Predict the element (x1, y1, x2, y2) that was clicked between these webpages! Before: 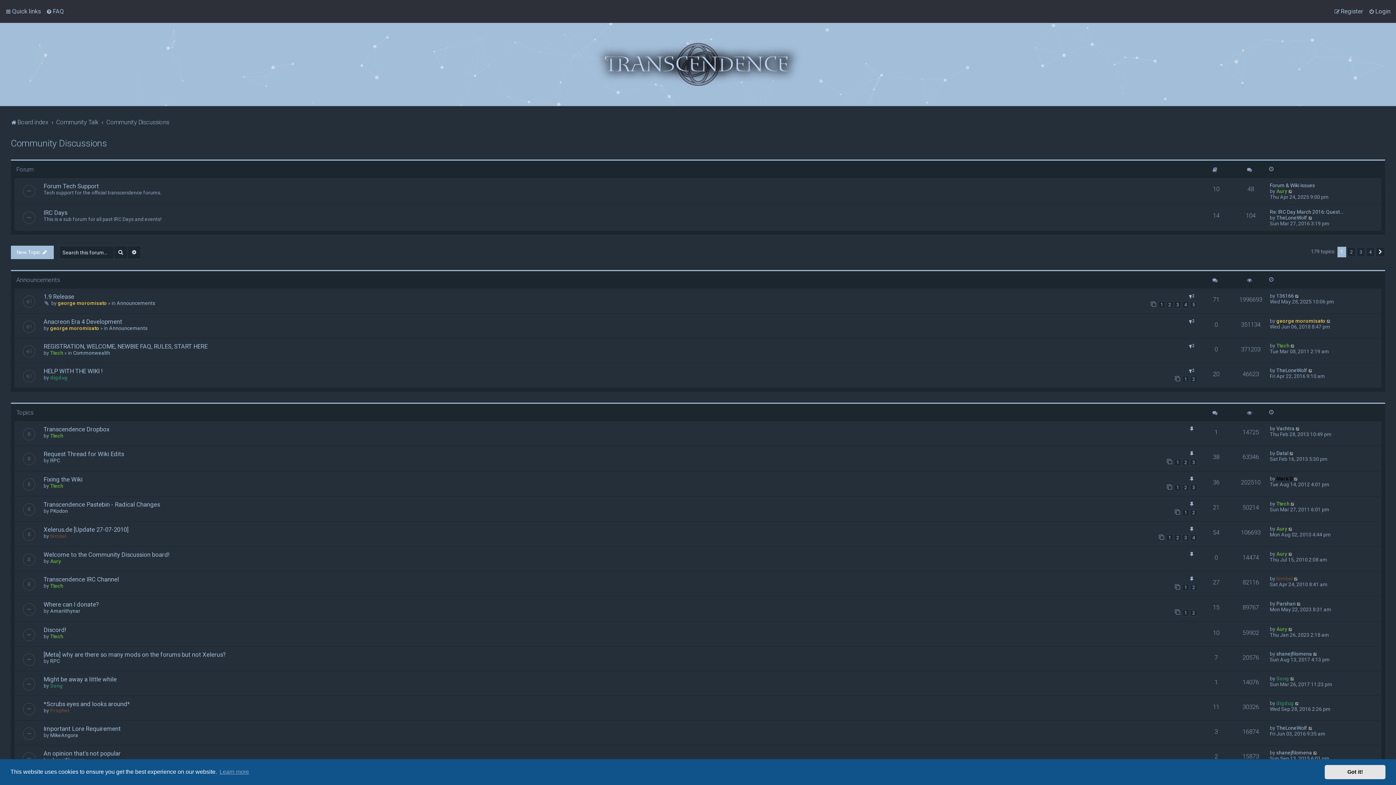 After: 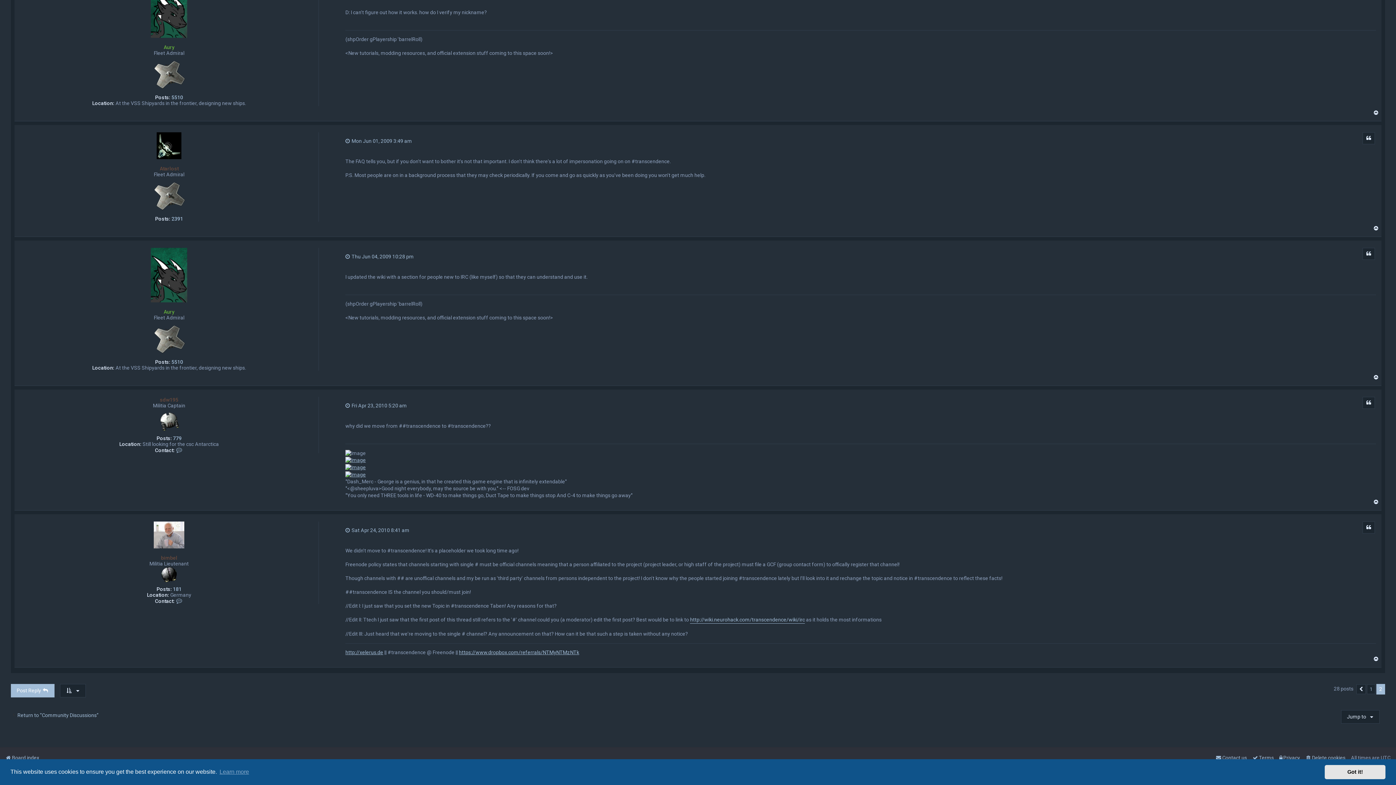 Action: bbox: (1294, 576, 1298, 581)